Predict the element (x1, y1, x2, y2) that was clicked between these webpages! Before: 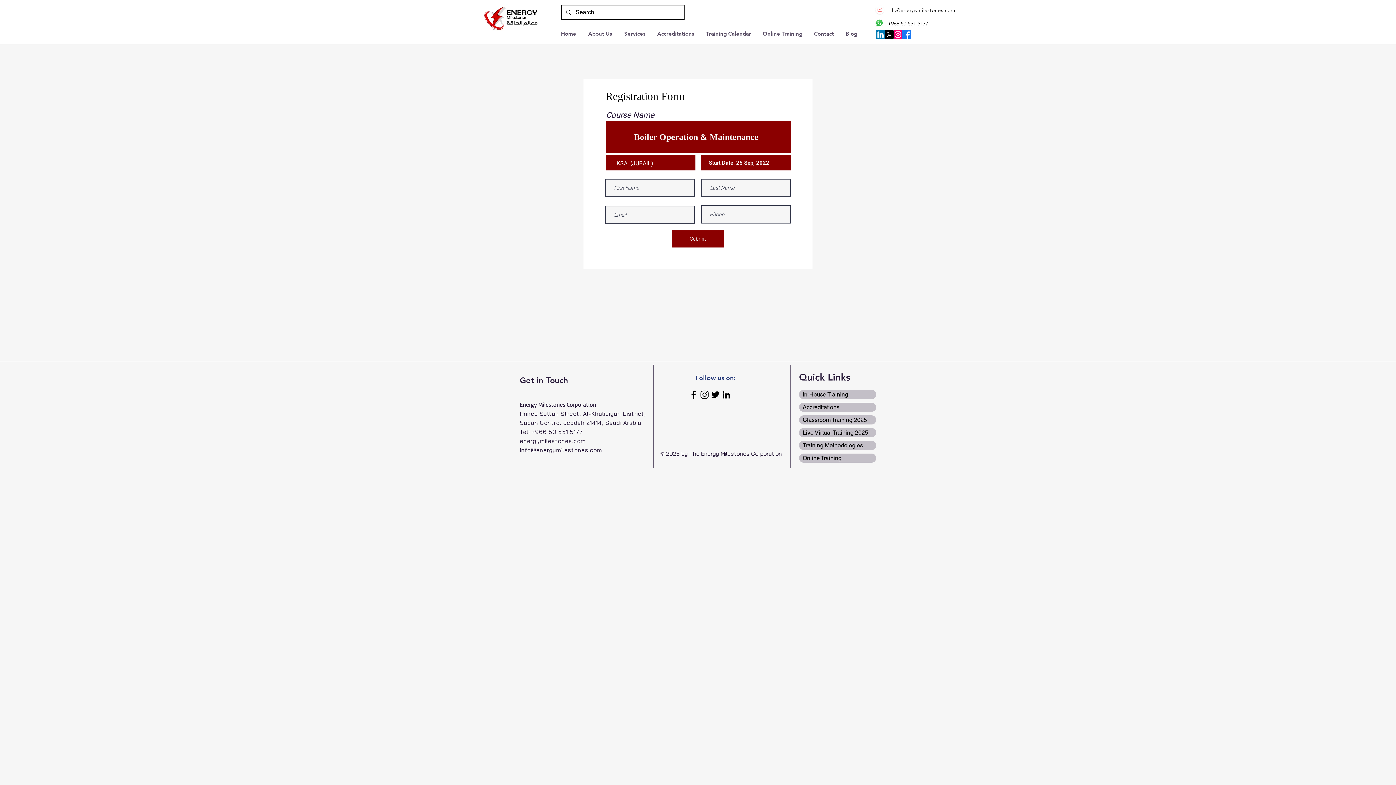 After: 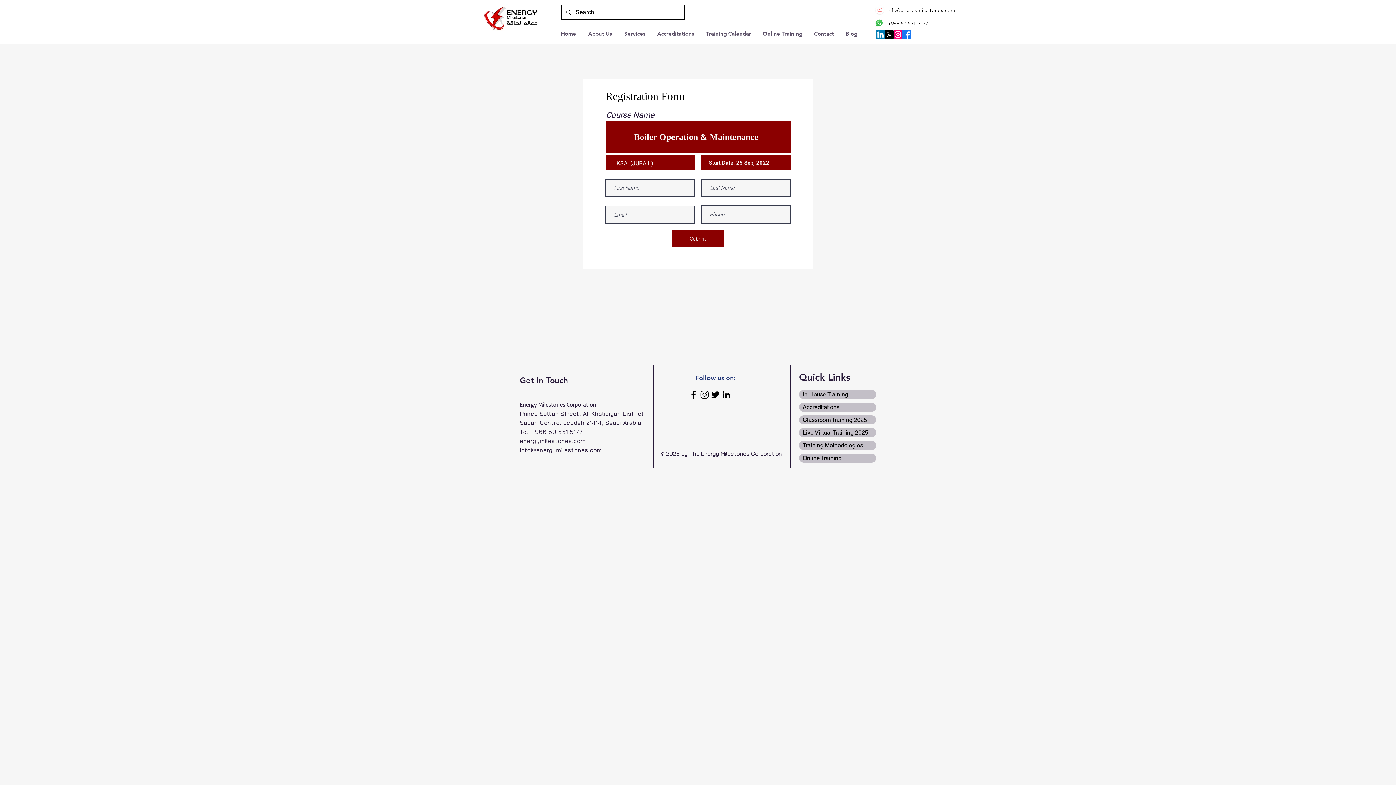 Action: bbox: (699, 389, 710, 400) label: Instagram